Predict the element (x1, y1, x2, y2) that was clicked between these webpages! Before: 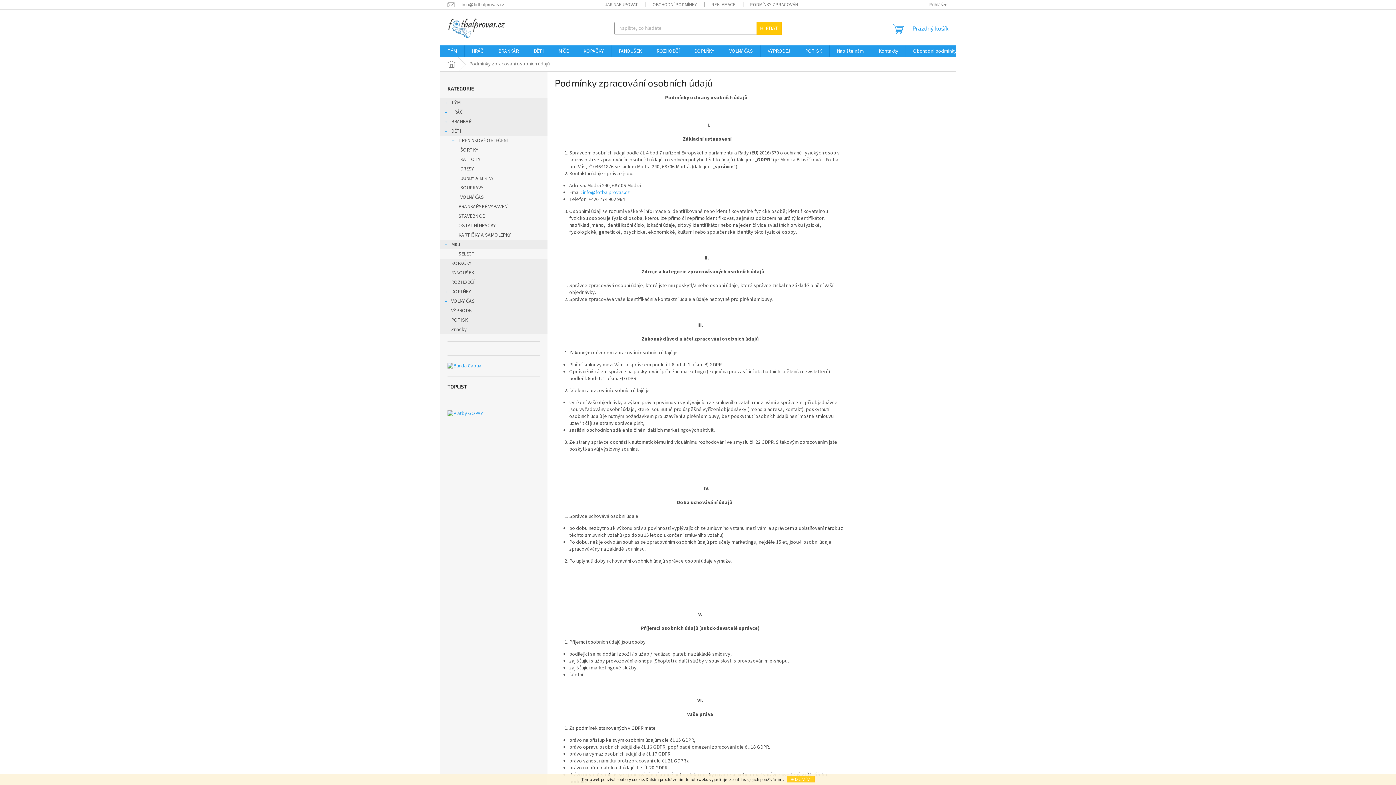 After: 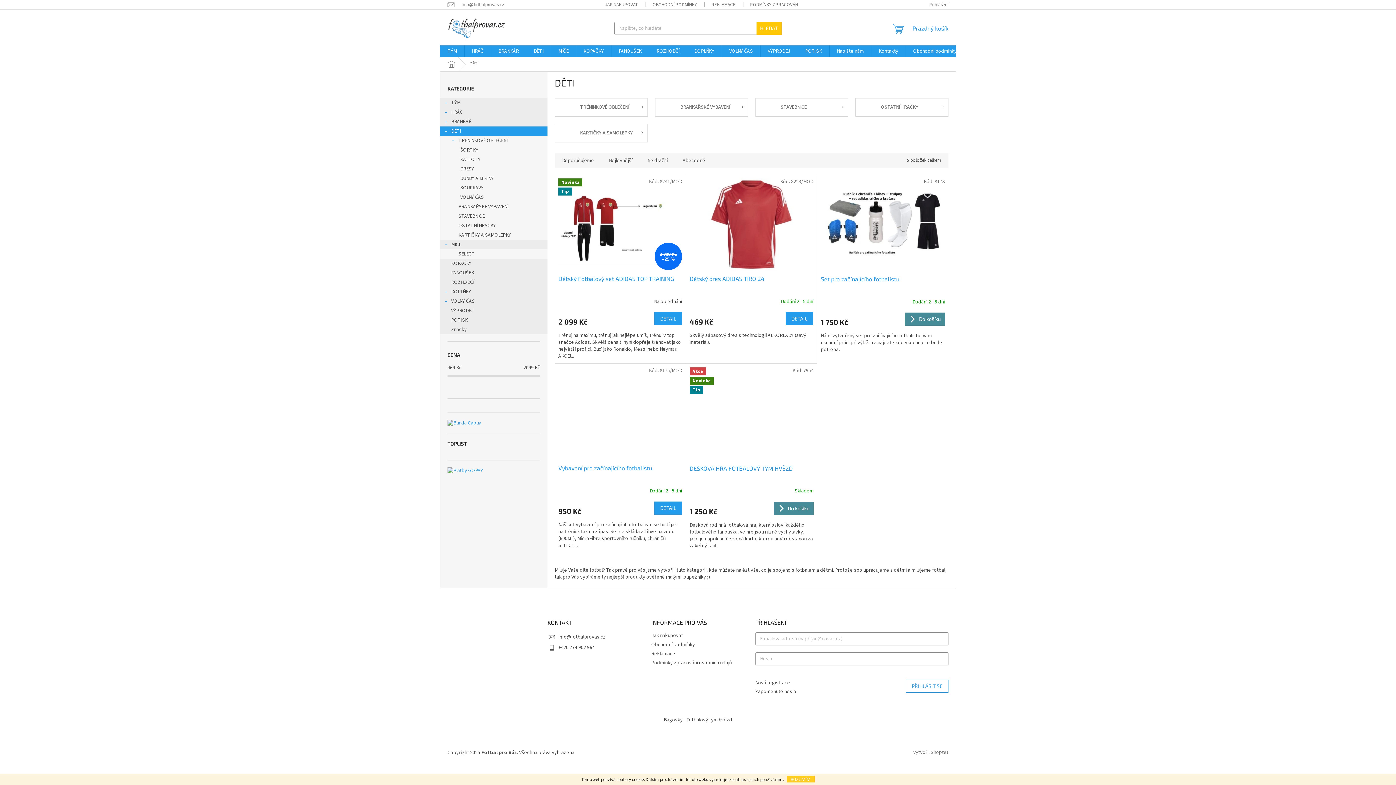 Action: label: DĚTI
  bbox: (440, 126, 547, 136)